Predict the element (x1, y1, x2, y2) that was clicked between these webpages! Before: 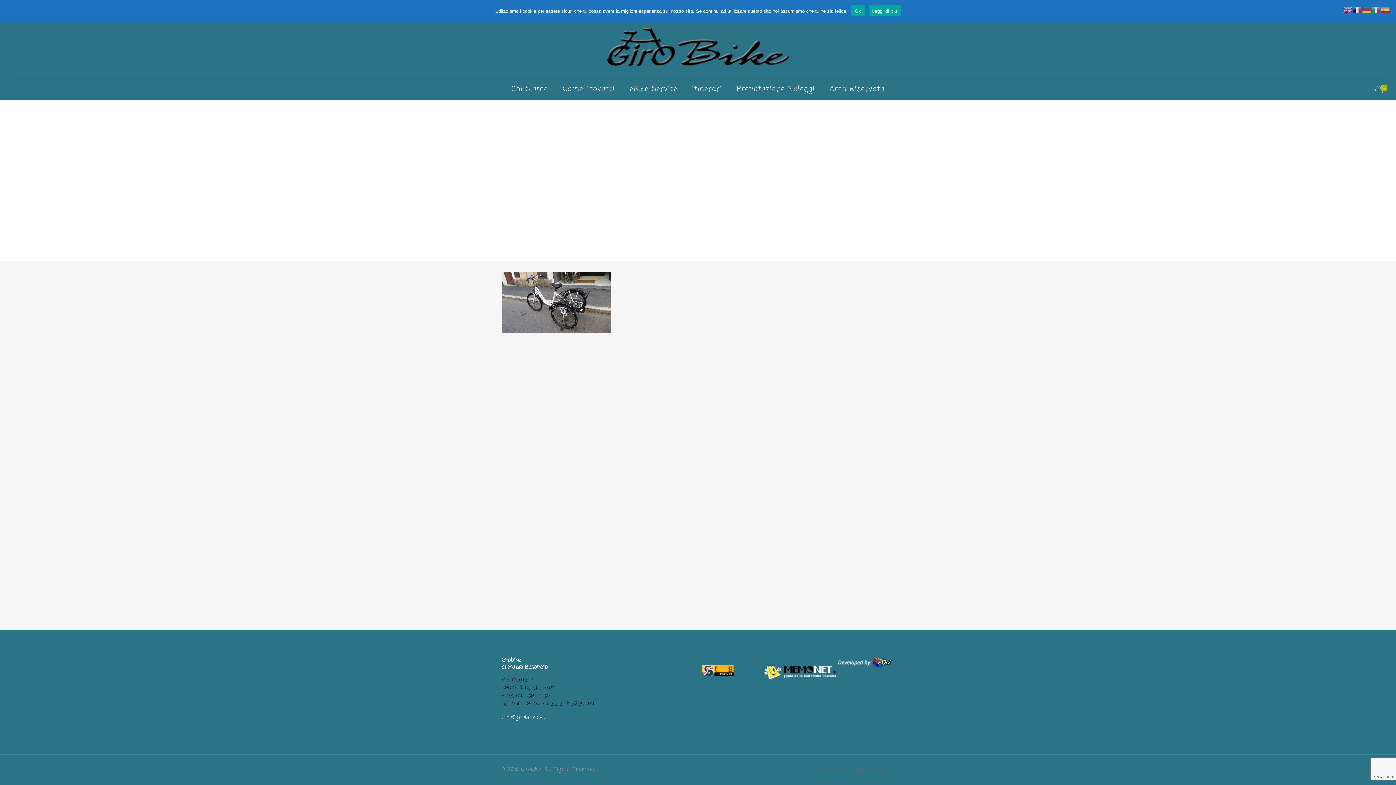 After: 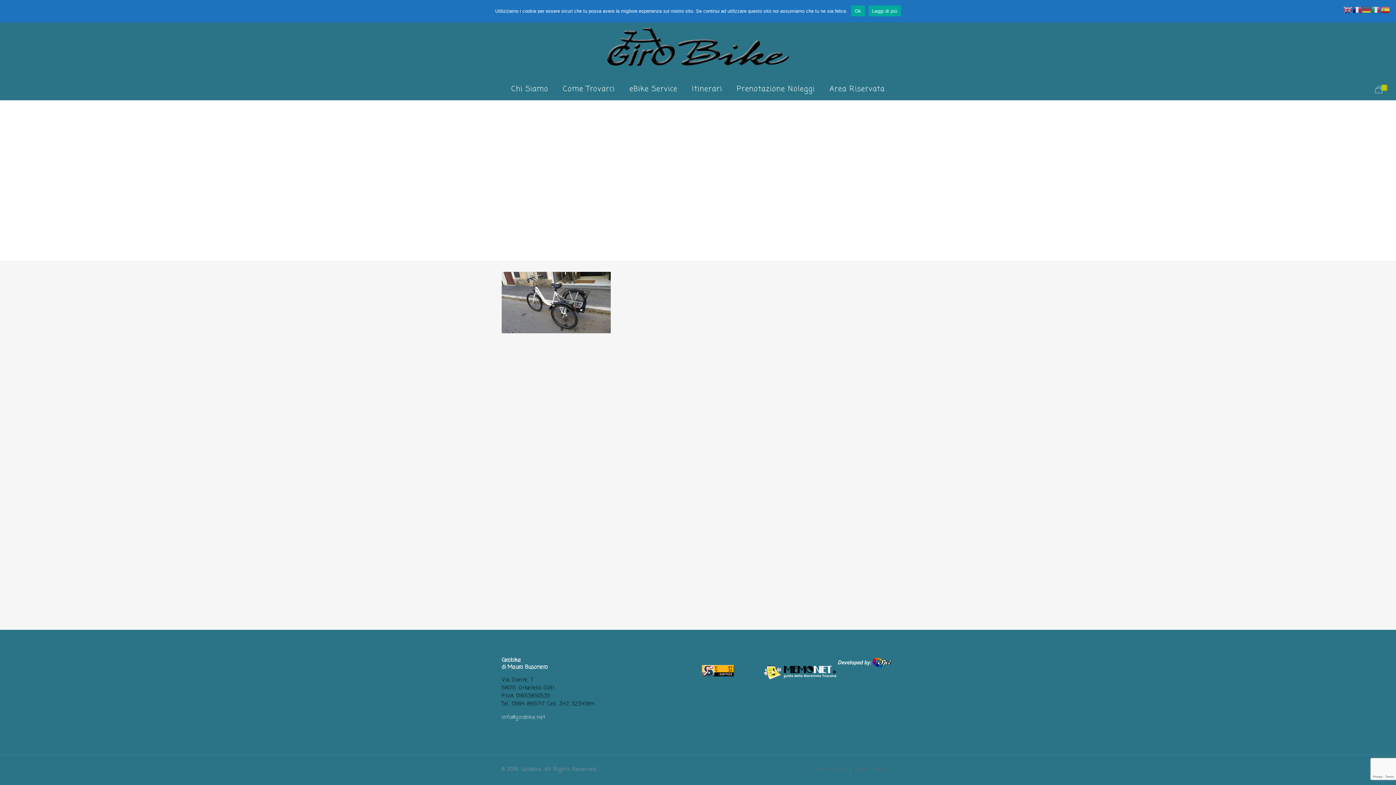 Action: label: Leggi di più bbox: (868, 5, 901, 16)